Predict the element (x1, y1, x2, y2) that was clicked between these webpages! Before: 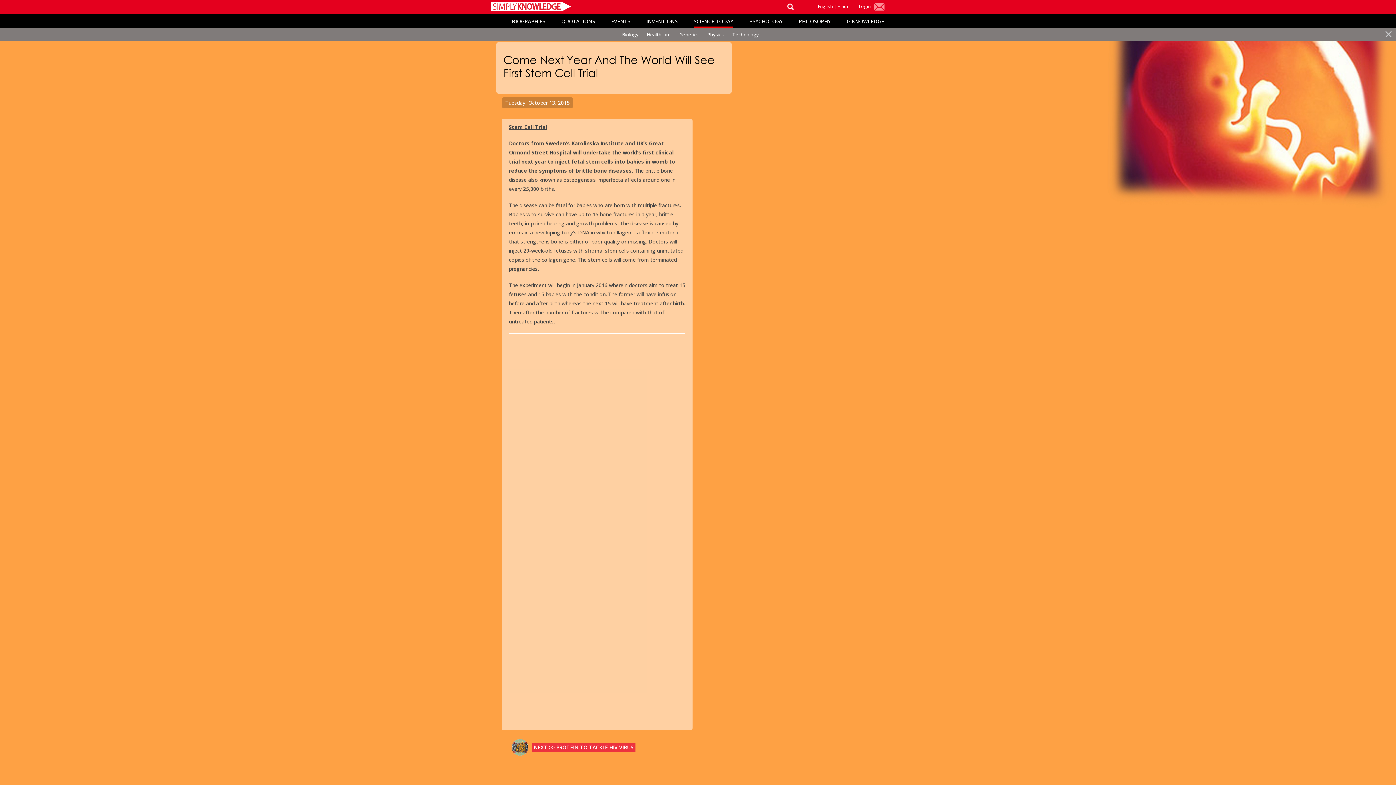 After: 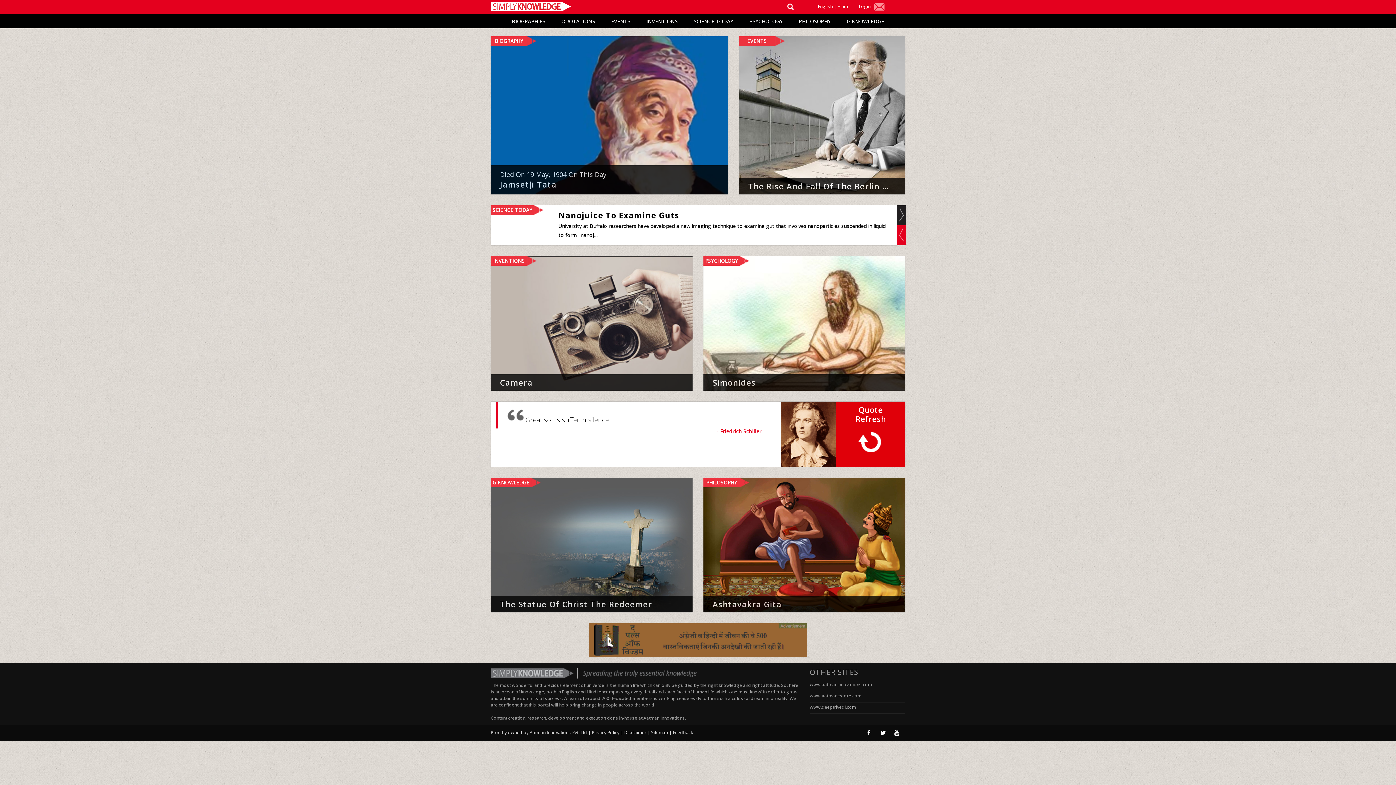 Action: bbox: (818, 3, 832, 9) label: English